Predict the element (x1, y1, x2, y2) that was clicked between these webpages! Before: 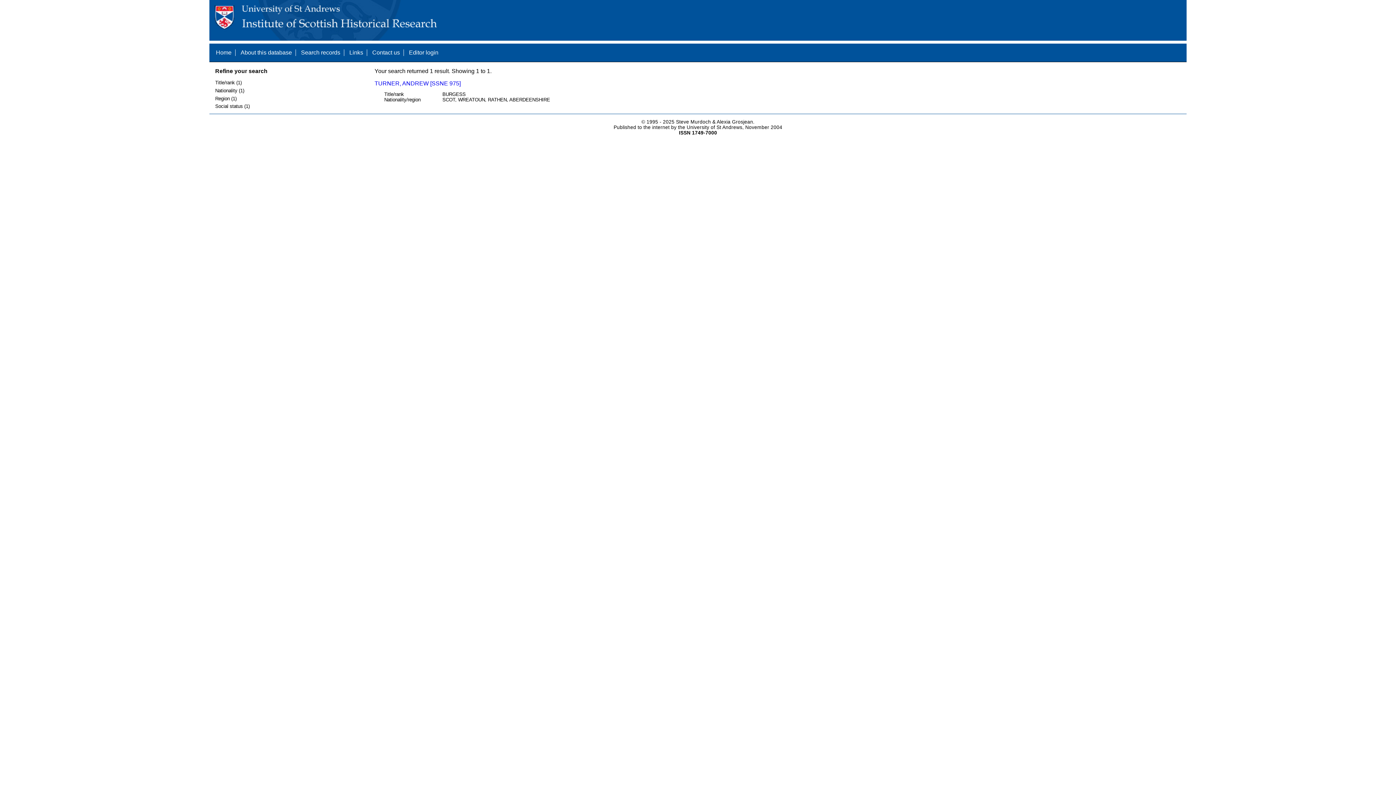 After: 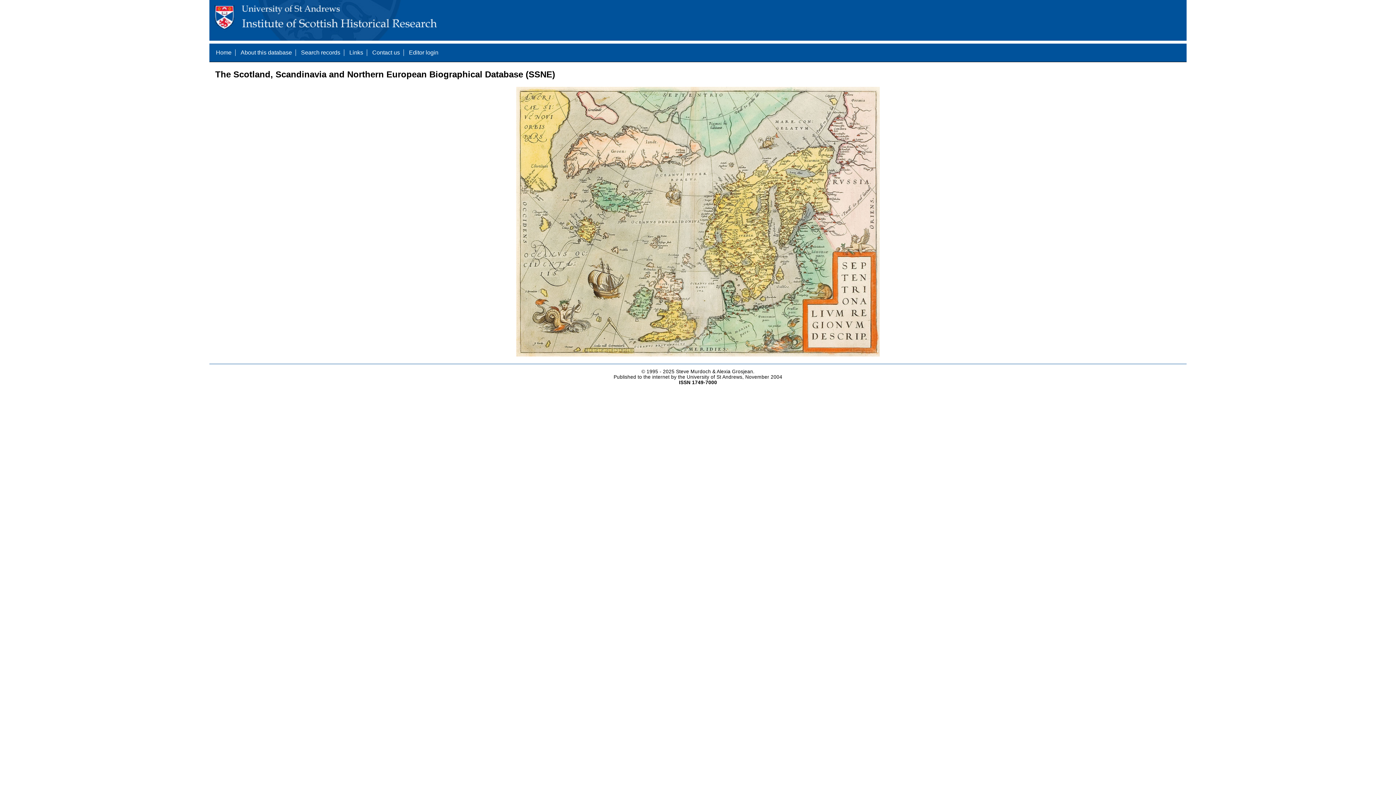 Action: label: Home bbox: (216, 49, 231, 55)